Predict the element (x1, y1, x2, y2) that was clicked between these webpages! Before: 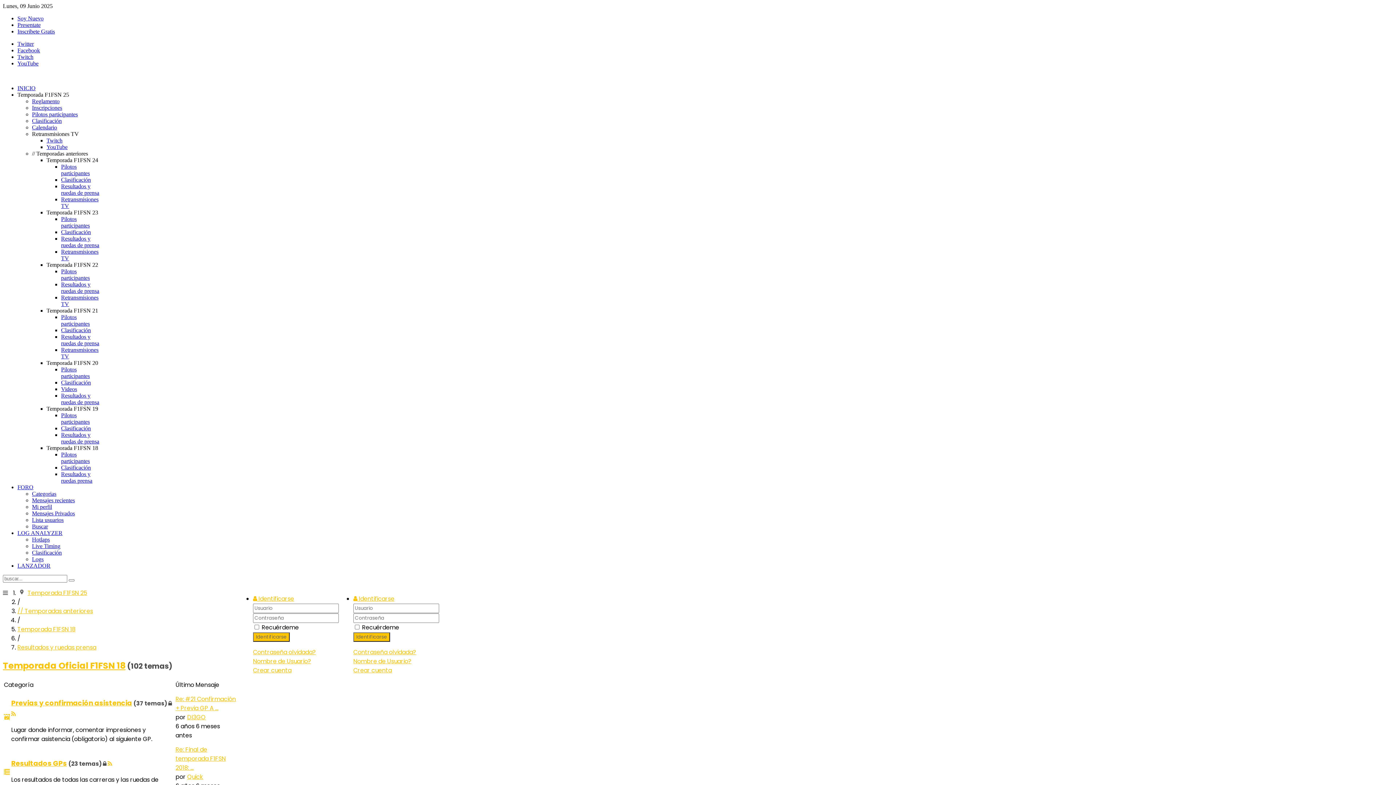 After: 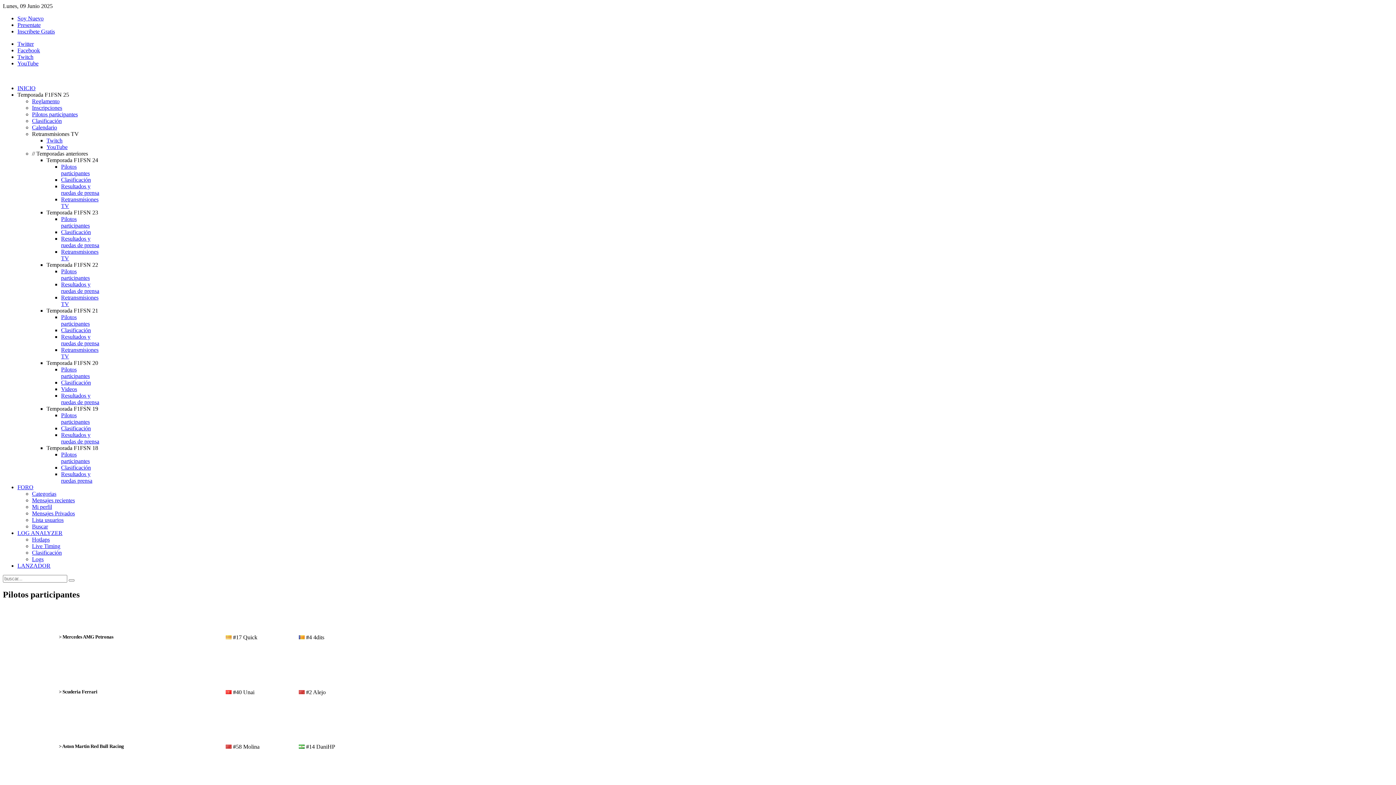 Action: label: Pilotos participantes bbox: (61, 412, 89, 425)